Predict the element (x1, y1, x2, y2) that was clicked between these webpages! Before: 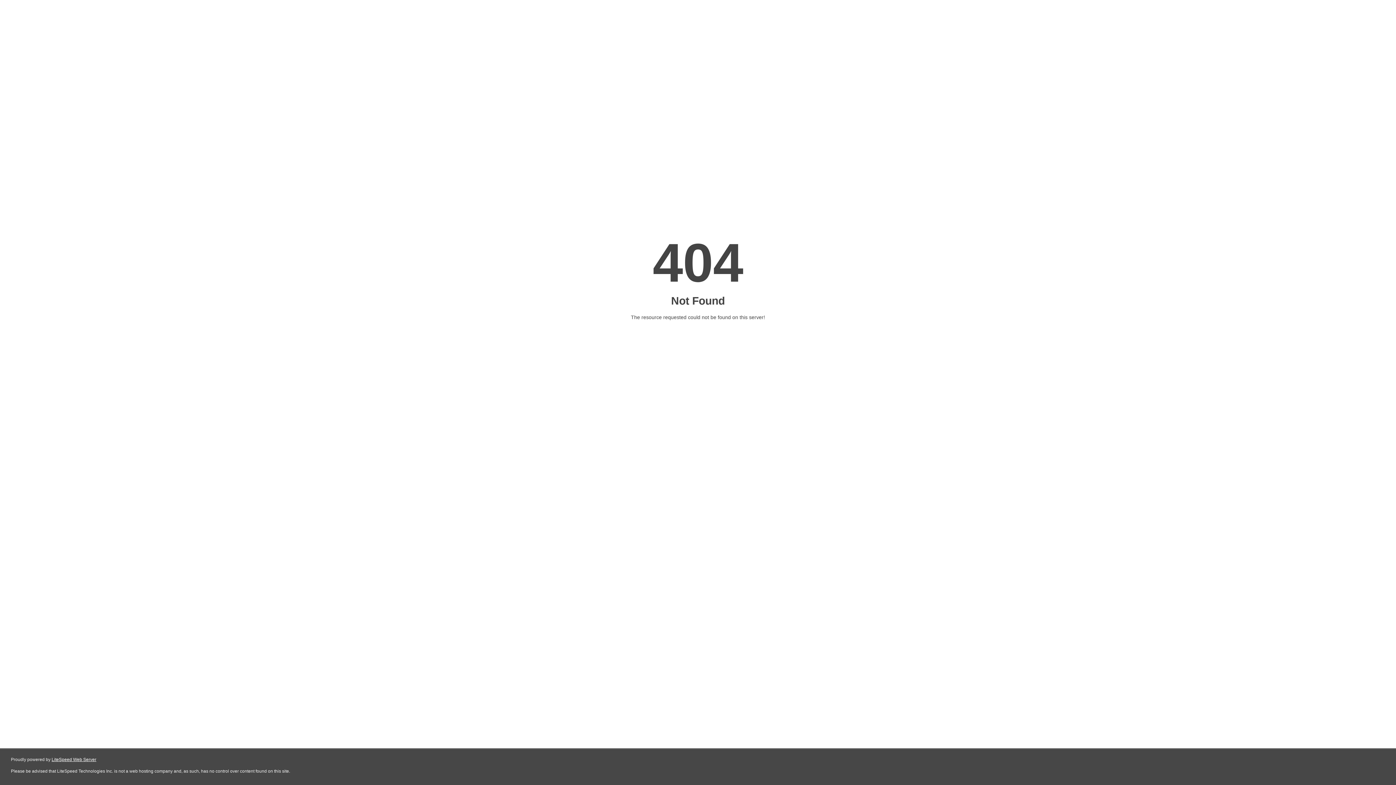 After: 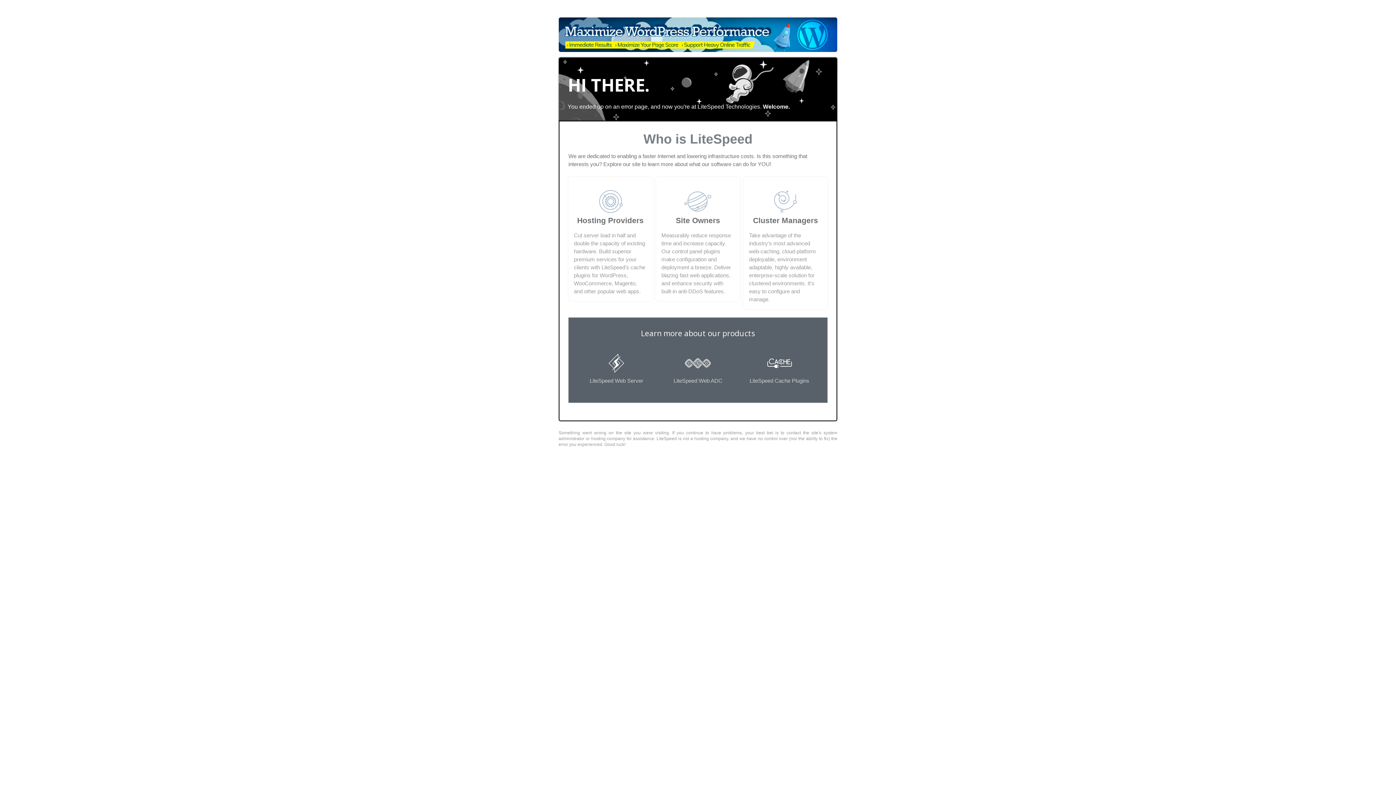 Action: label: LiteSpeed Web Server bbox: (51, 757, 96, 762)